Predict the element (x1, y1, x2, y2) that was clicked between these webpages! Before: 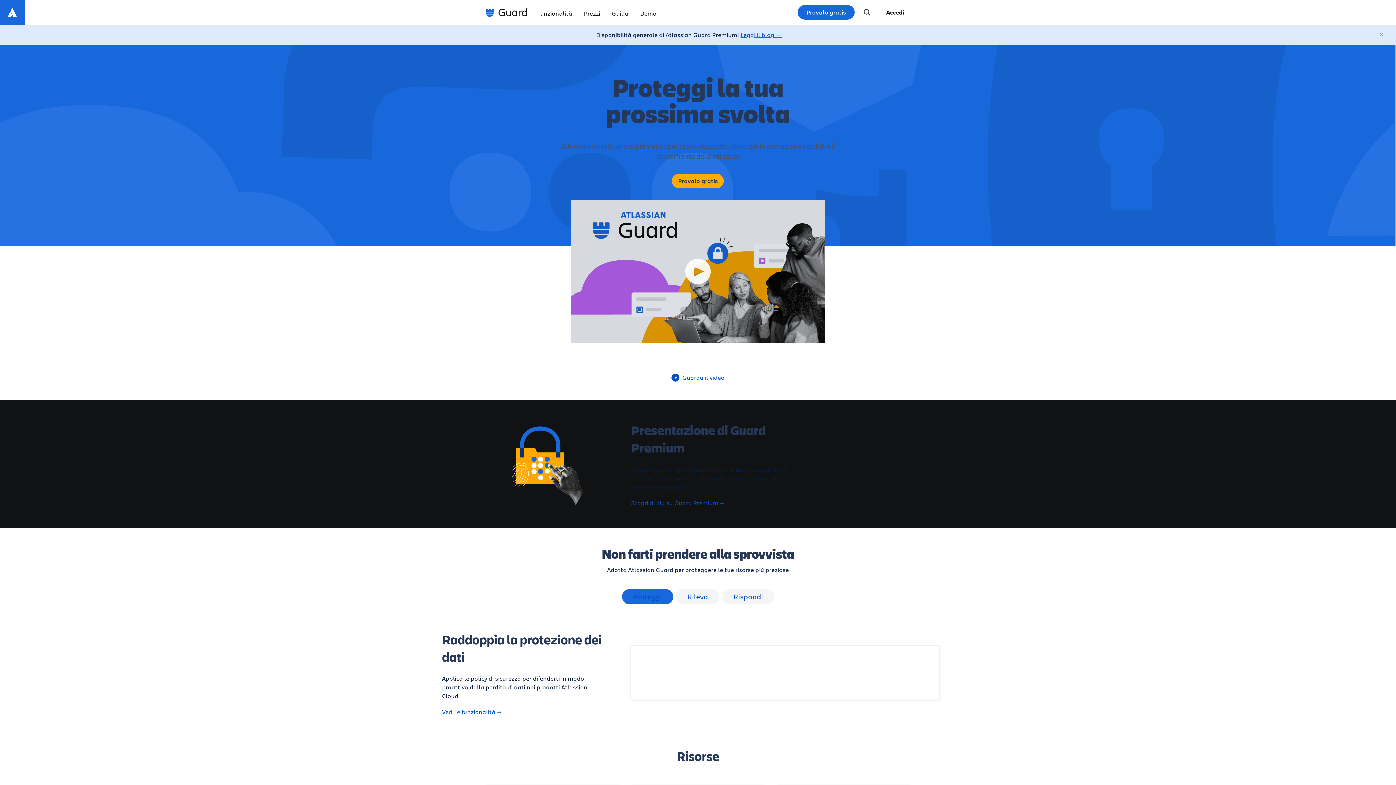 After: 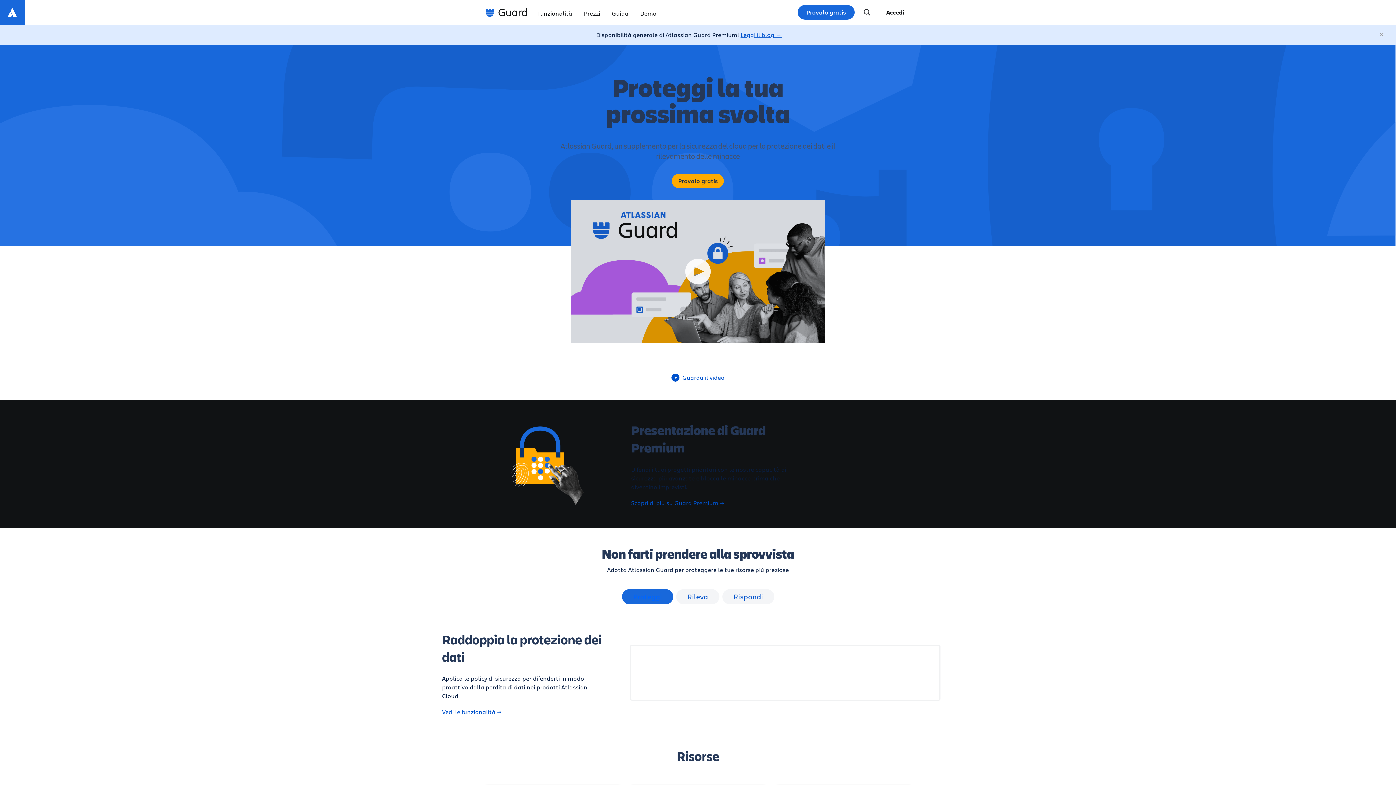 Action: label: Proteggi bbox: (622, 589, 673, 604)